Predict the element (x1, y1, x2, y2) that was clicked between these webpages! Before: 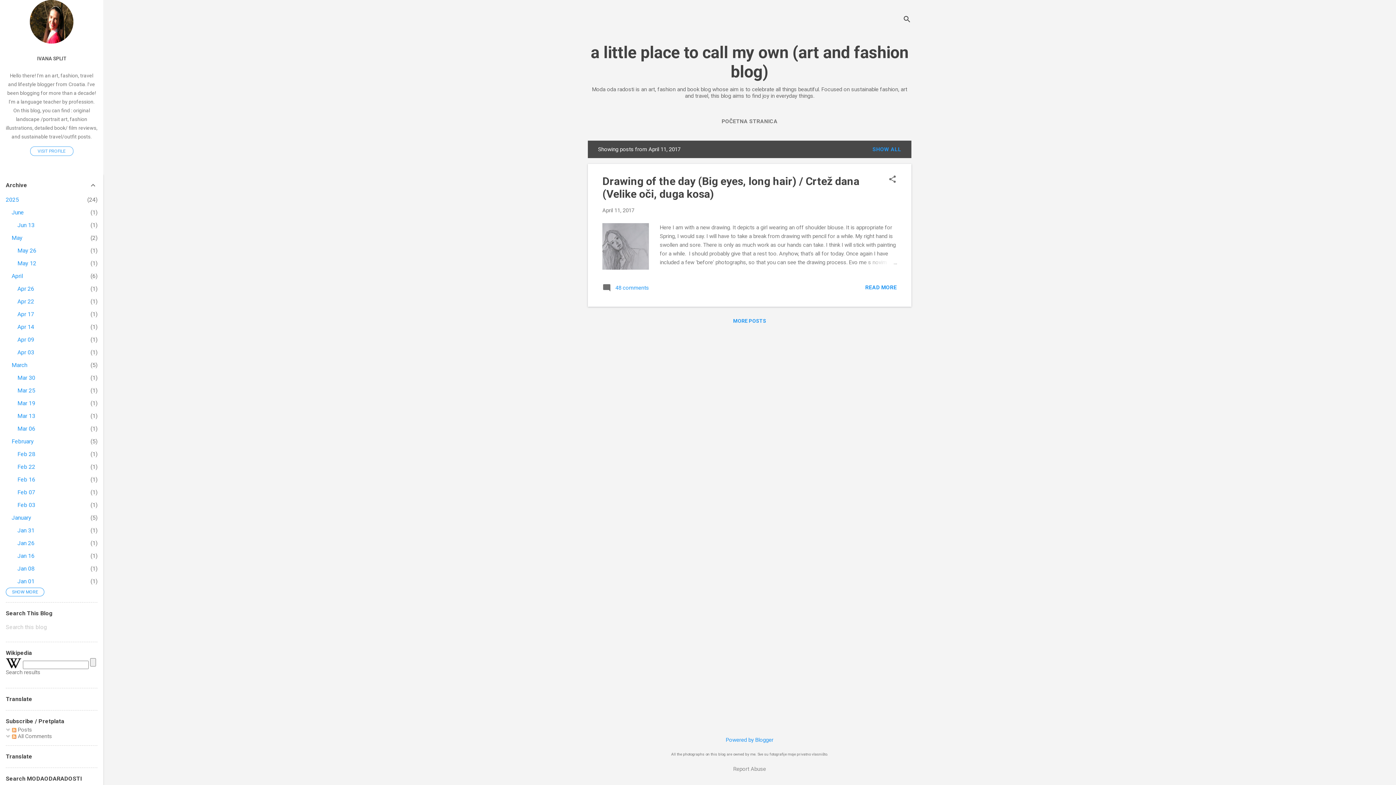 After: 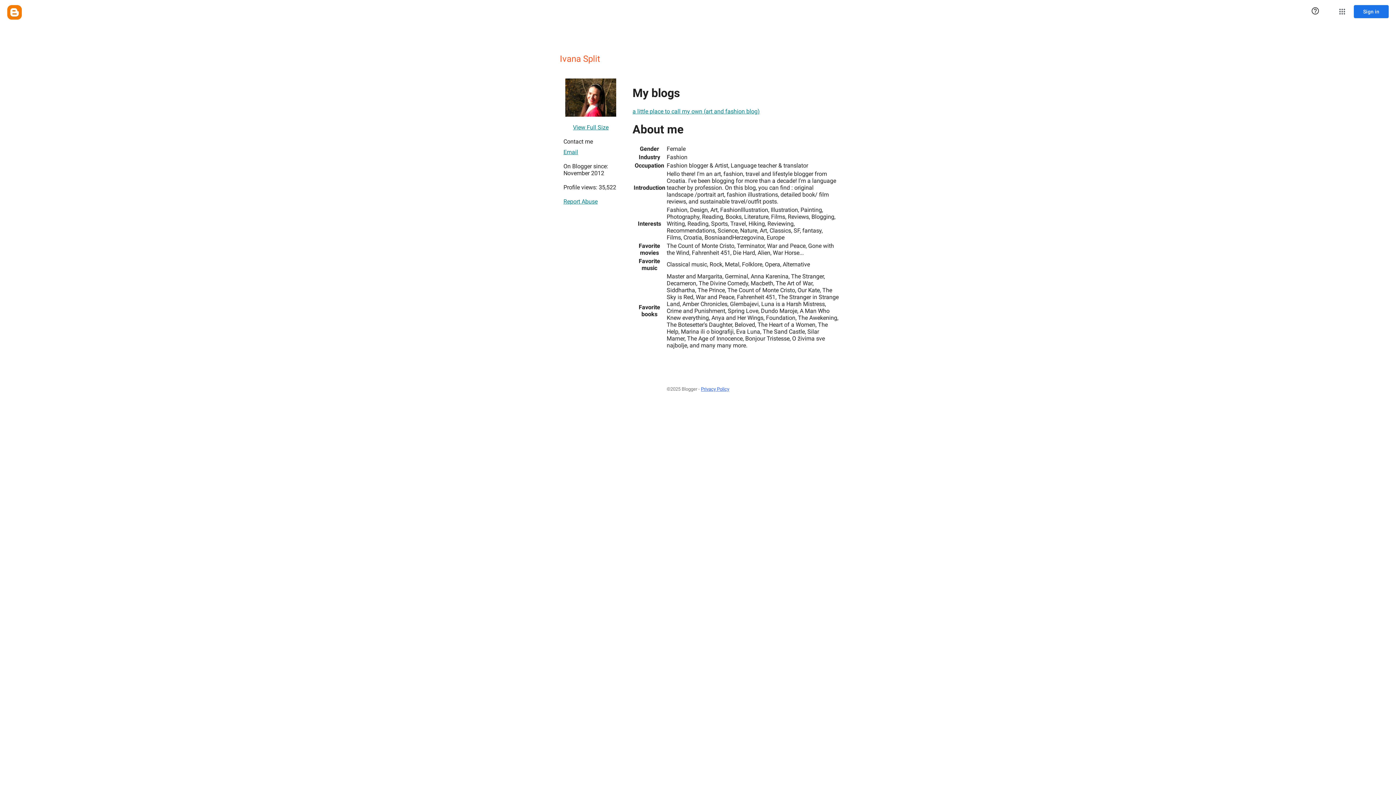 Action: label: VISIT PROFILE bbox: (30, 146, 73, 155)